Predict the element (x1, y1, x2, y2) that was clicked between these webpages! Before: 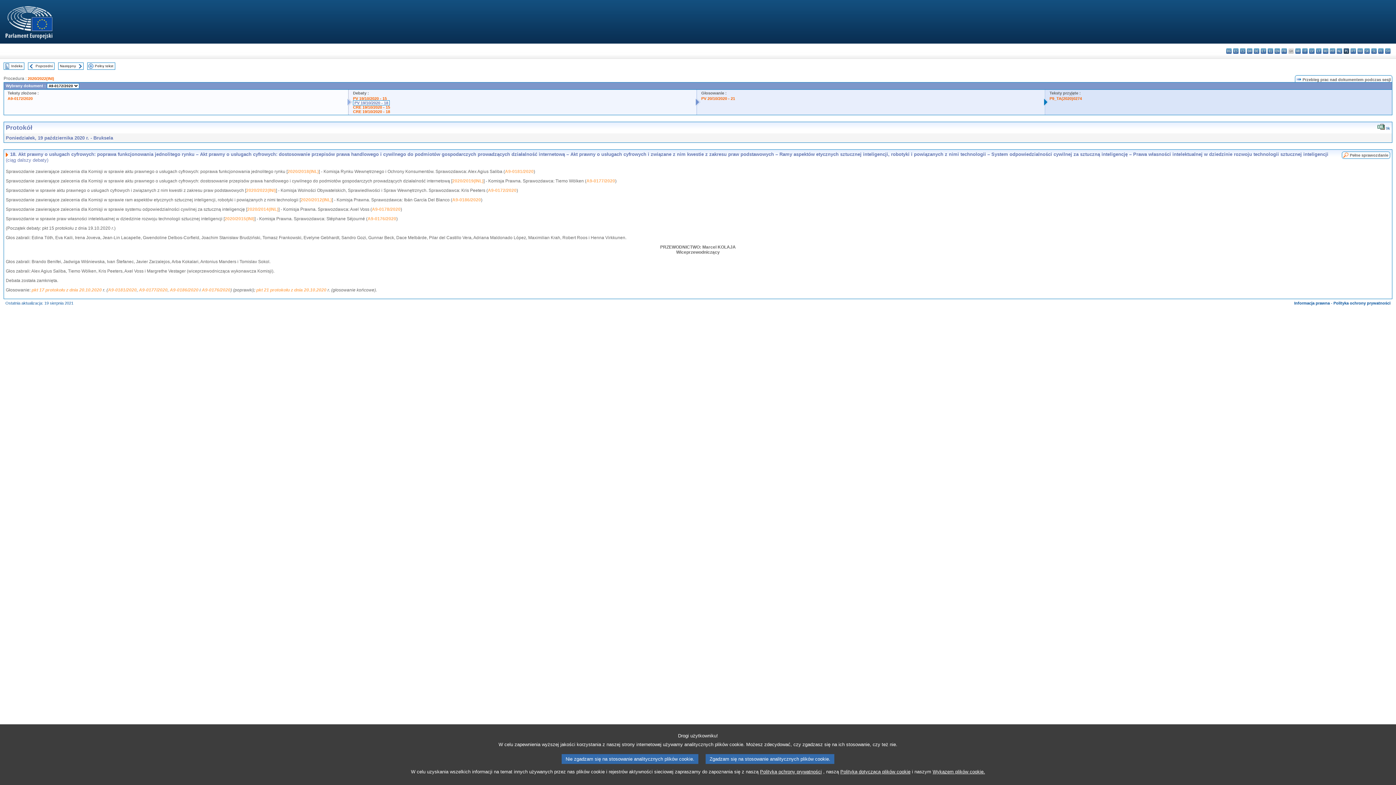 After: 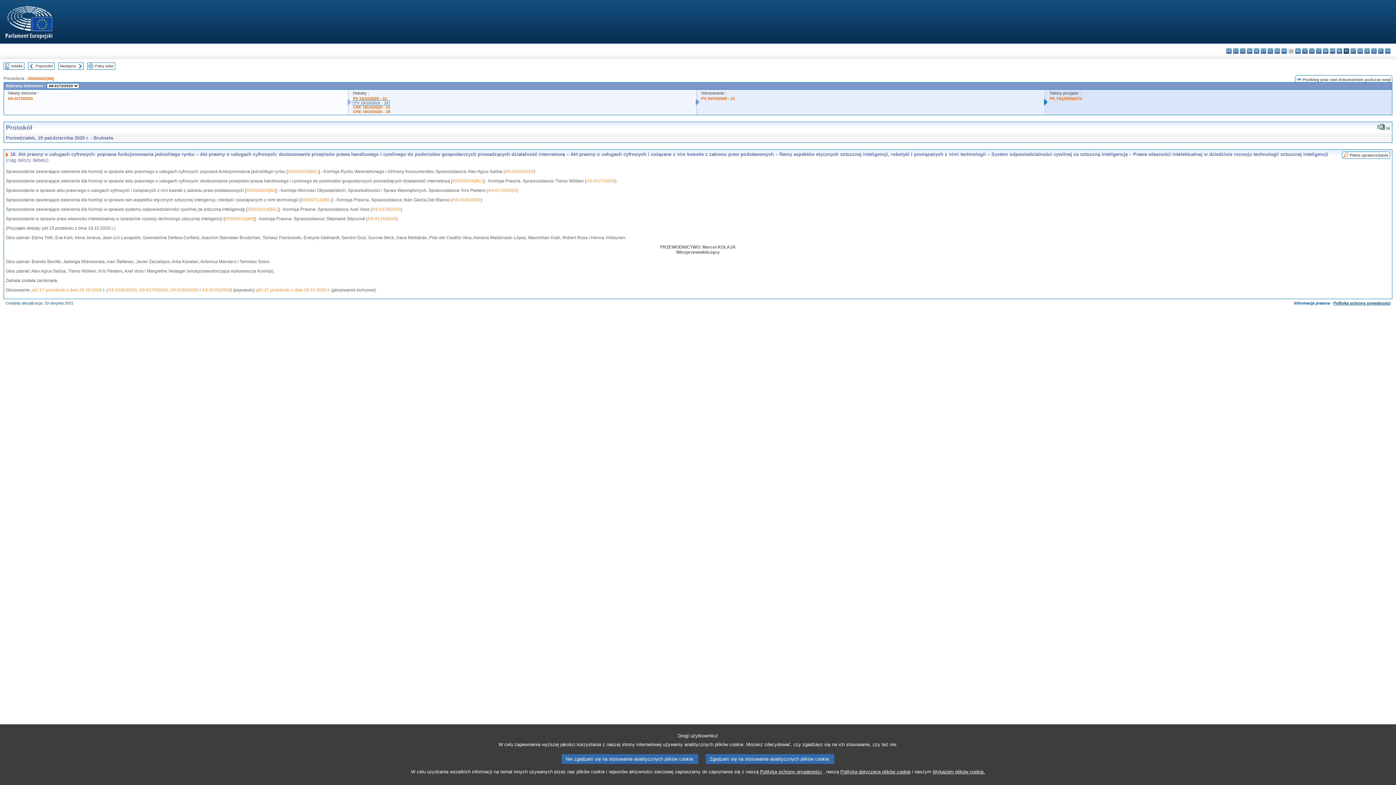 Action: bbox: (1333, 301, 1390, 305) label: Polityka ochrony prywatności